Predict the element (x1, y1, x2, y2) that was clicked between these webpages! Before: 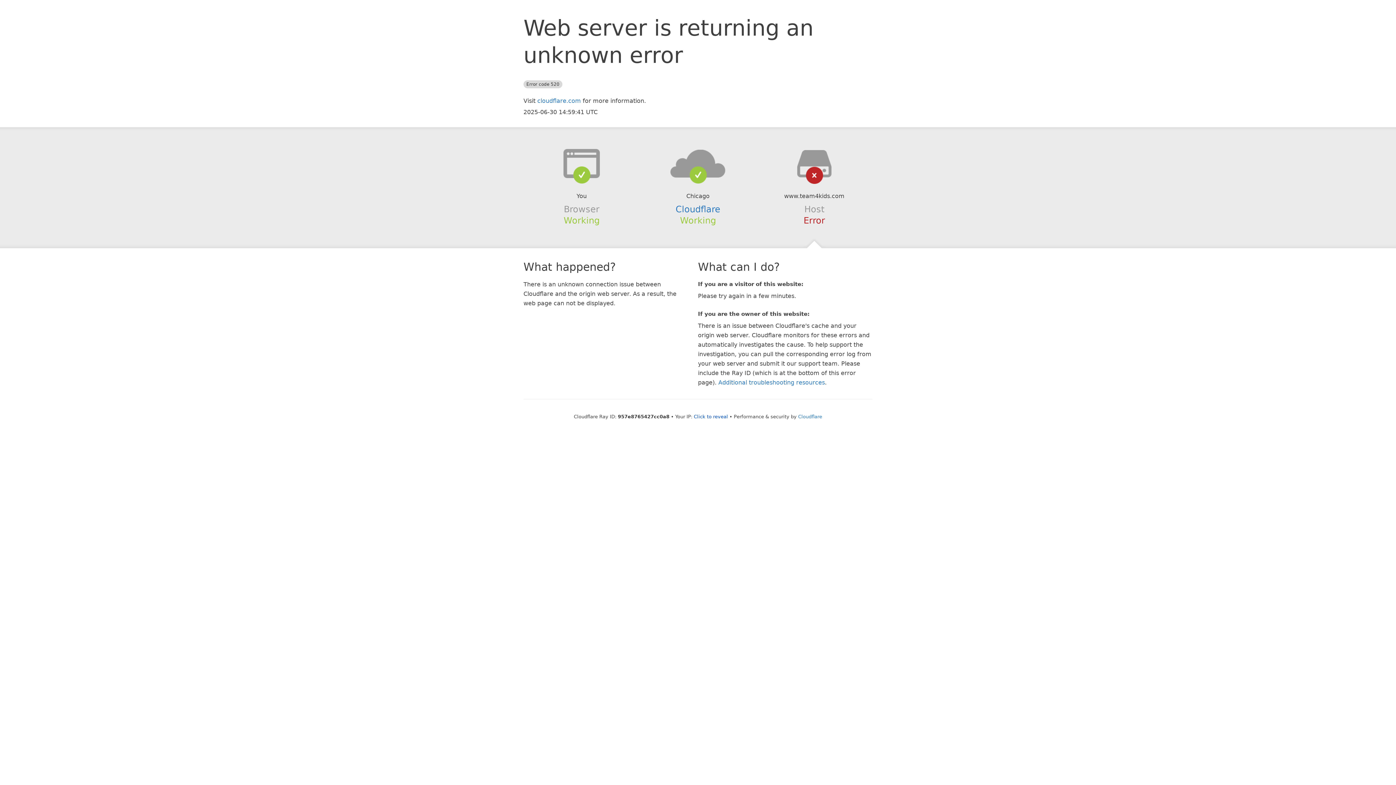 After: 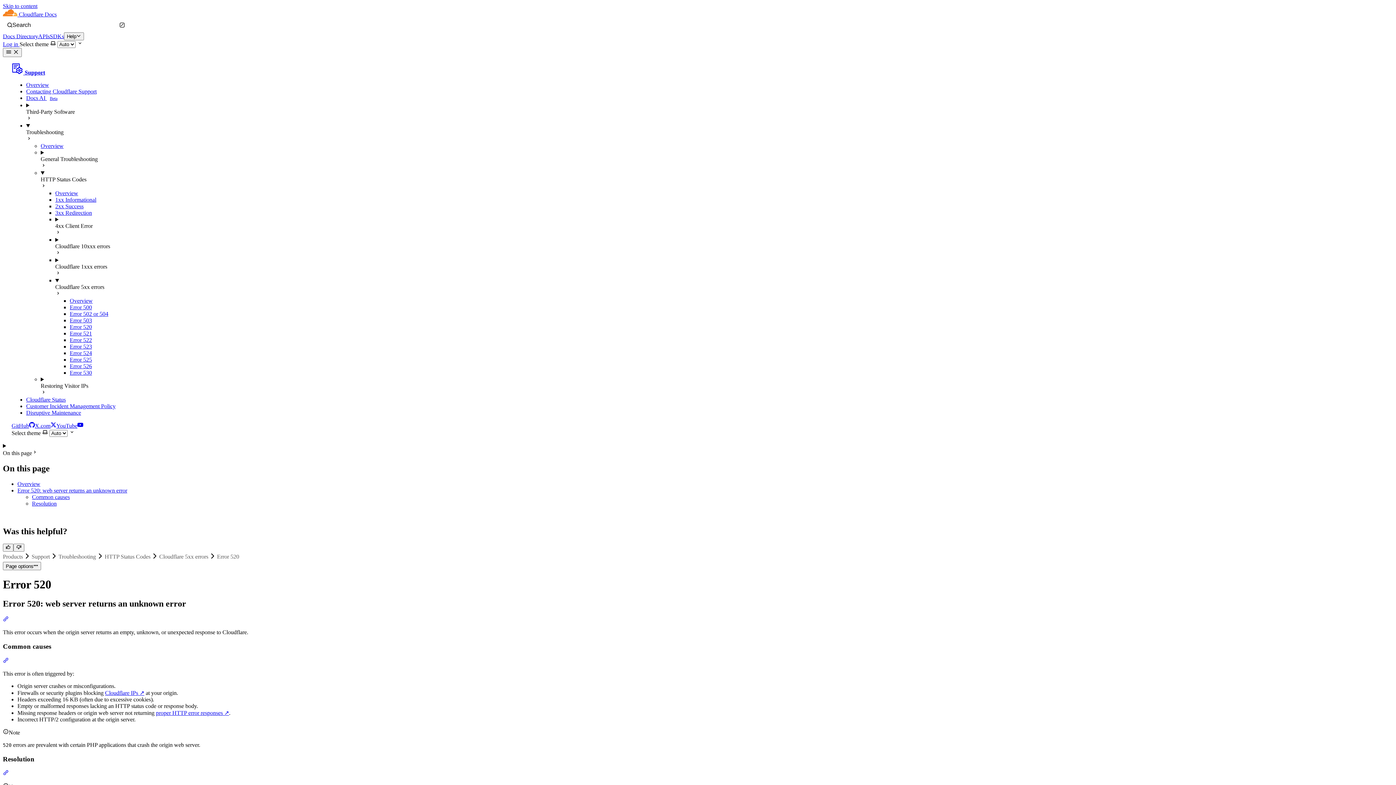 Action: bbox: (718, 379, 825, 386) label: Additional troubleshooting resources